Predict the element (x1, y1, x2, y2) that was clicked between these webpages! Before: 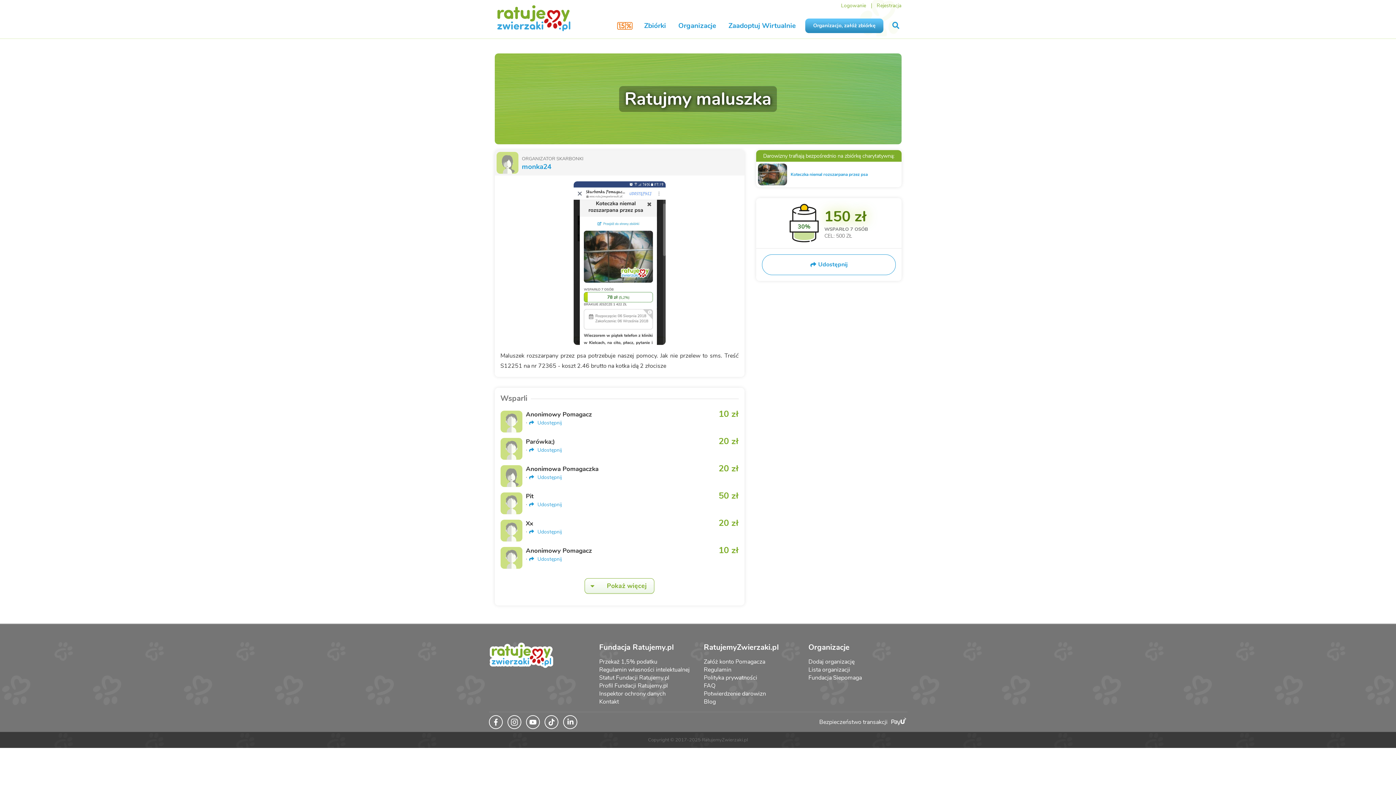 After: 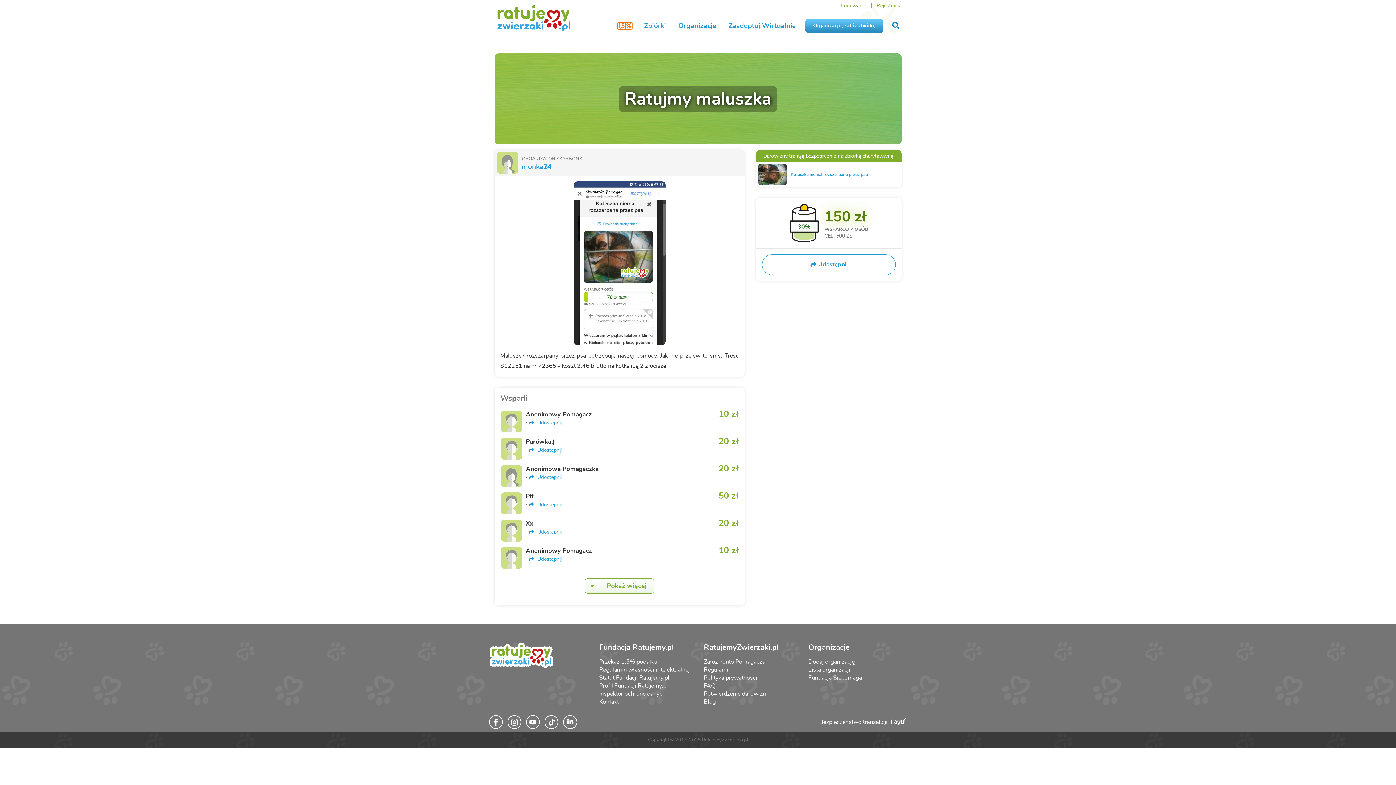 Action: bbox: (886, 14, 907, 36)